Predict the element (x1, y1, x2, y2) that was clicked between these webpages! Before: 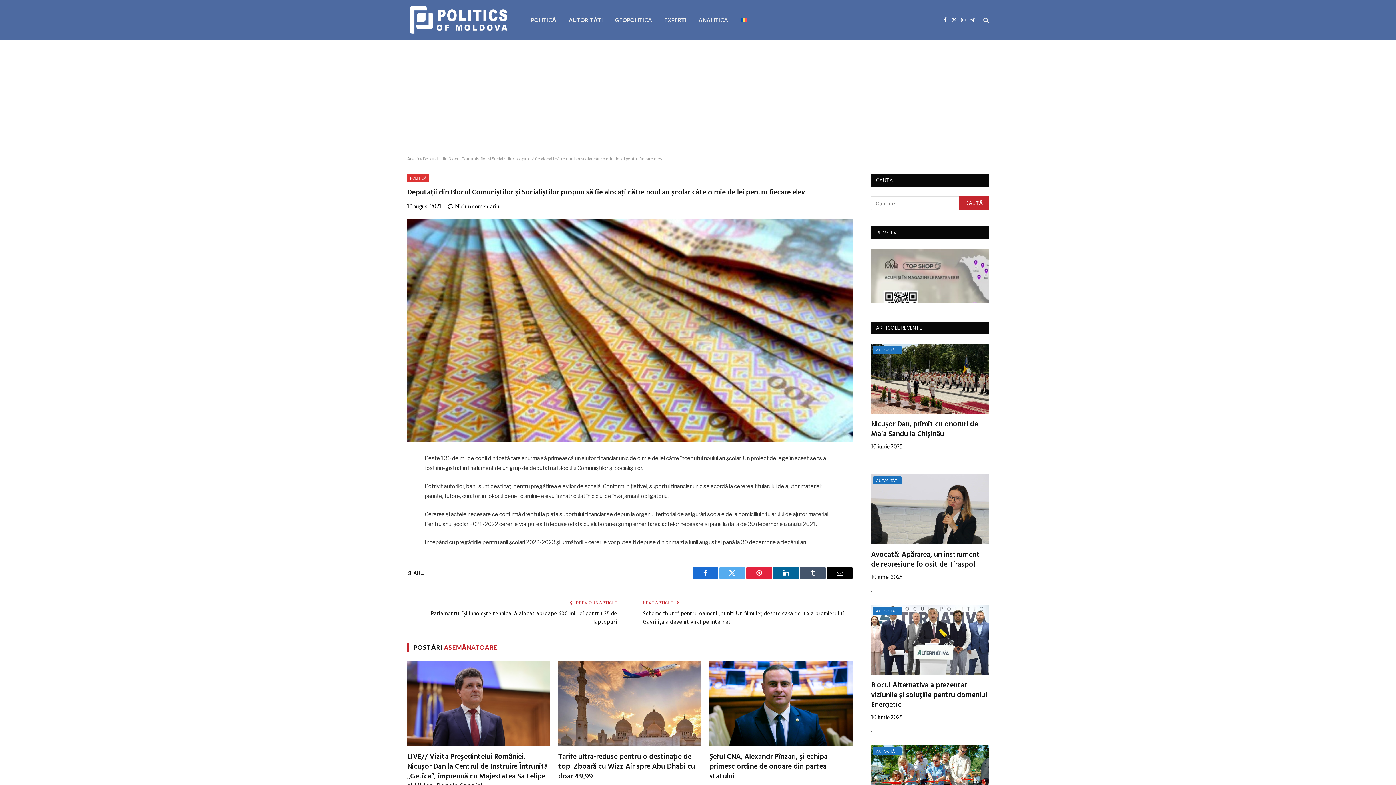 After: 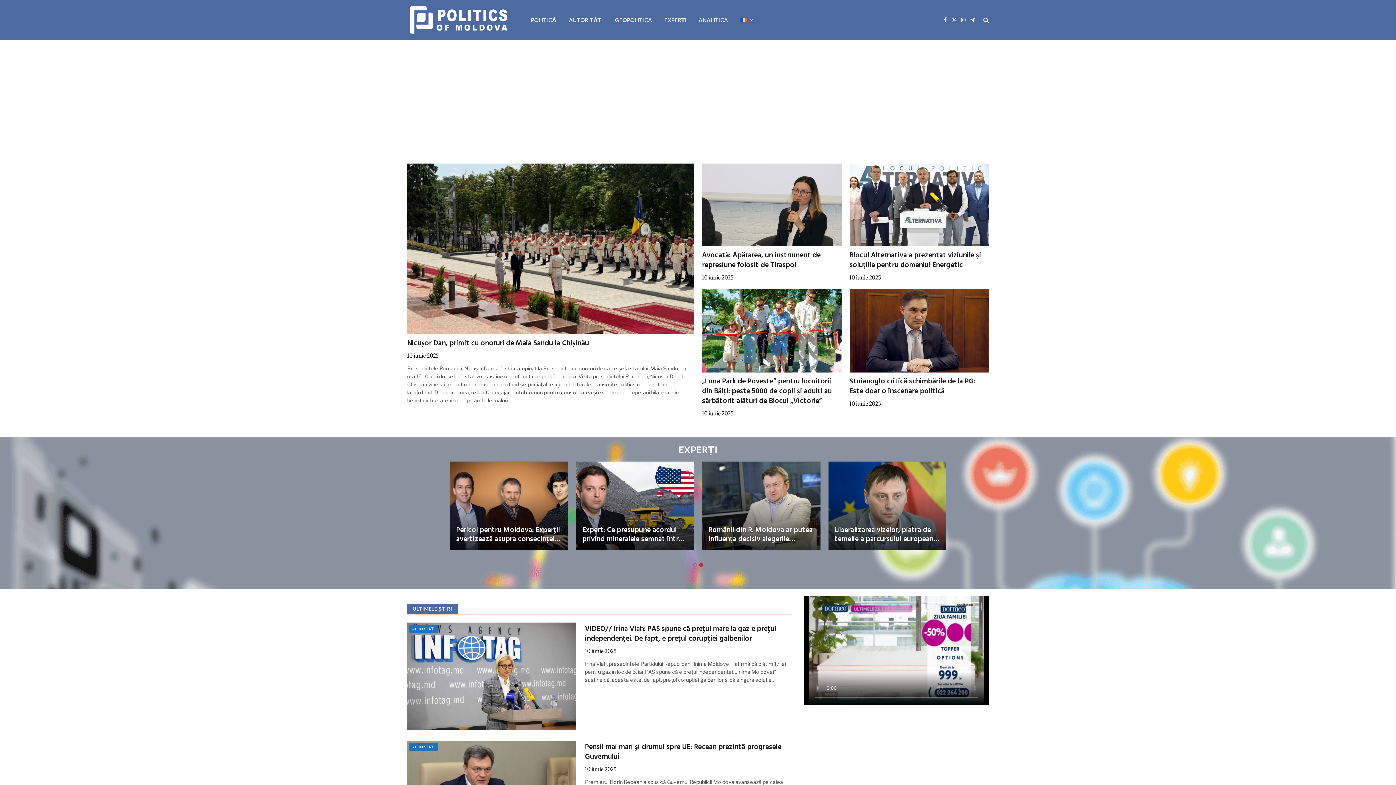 Action: bbox: (407, 156, 419, 161) label: Acasă